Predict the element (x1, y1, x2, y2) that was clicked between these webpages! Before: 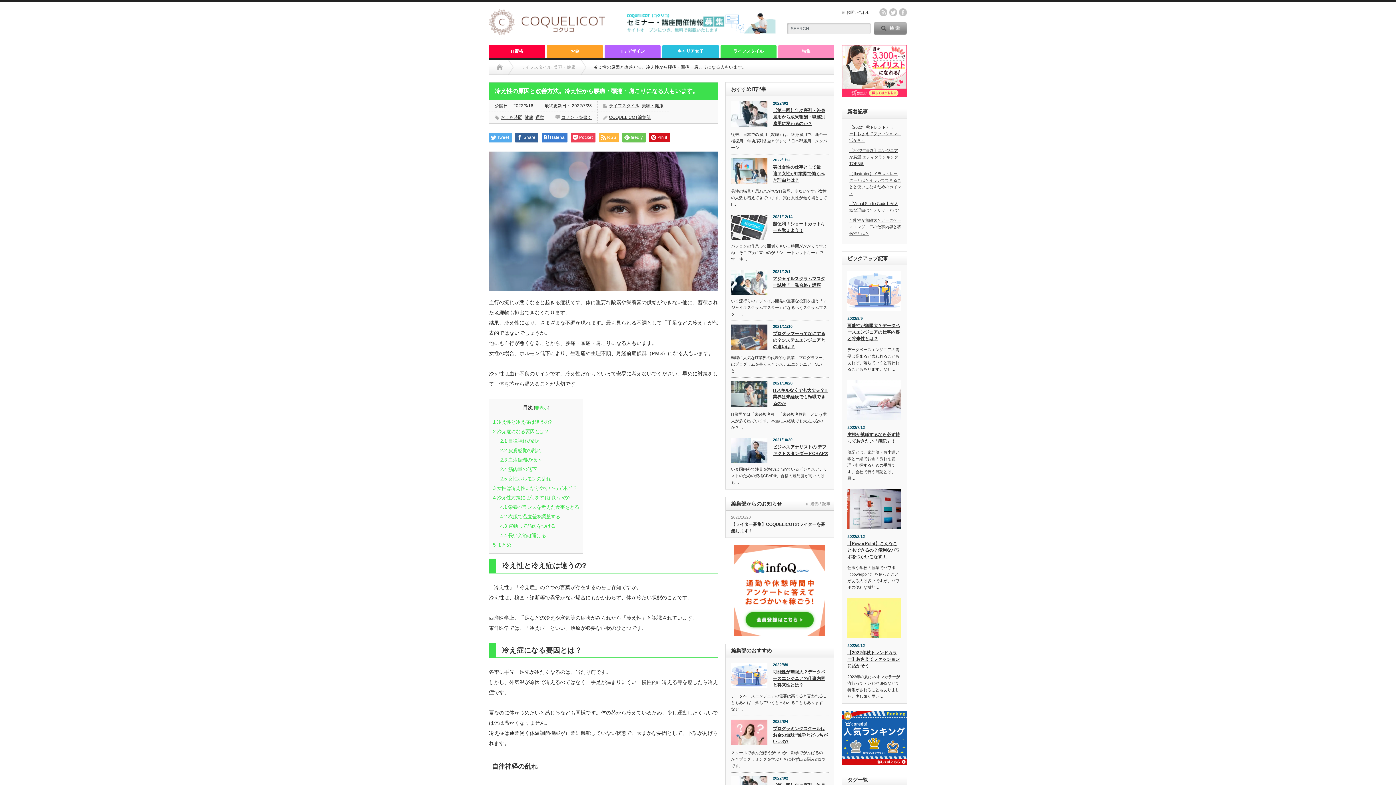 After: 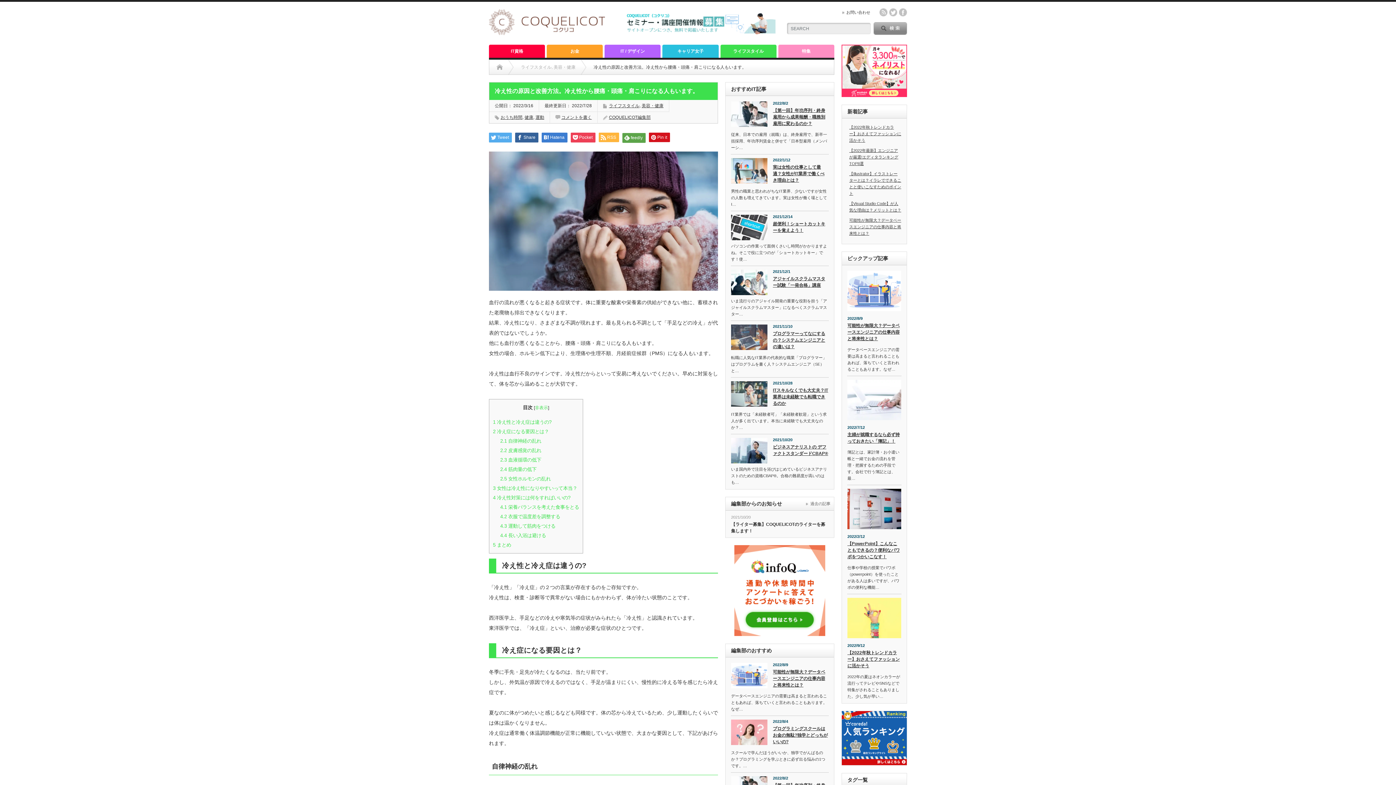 Action: bbox: (622, 132, 645, 142) label: feedly